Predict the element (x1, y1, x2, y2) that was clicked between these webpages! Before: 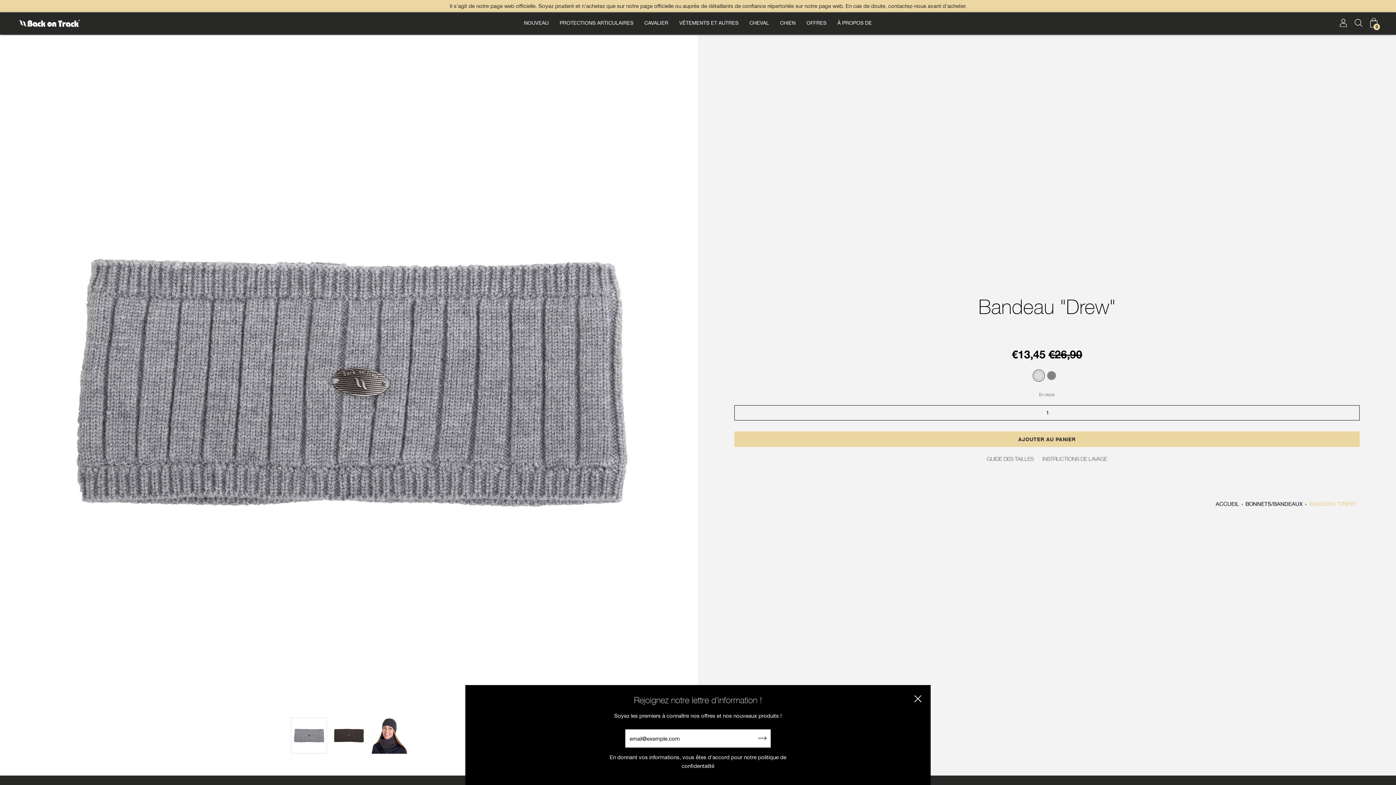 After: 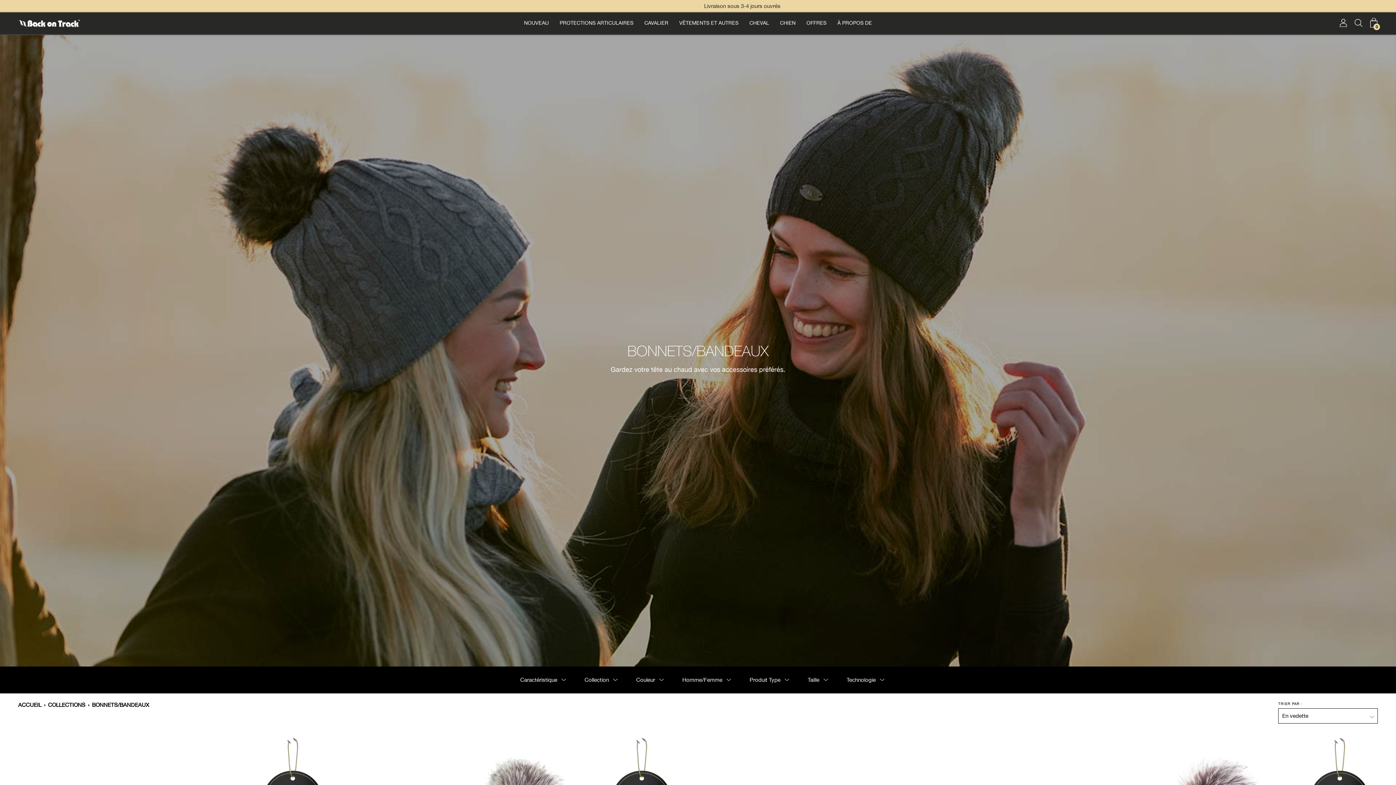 Action: bbox: (1245, 499, 1305, 508) label: BONNETS/BANDEAUX